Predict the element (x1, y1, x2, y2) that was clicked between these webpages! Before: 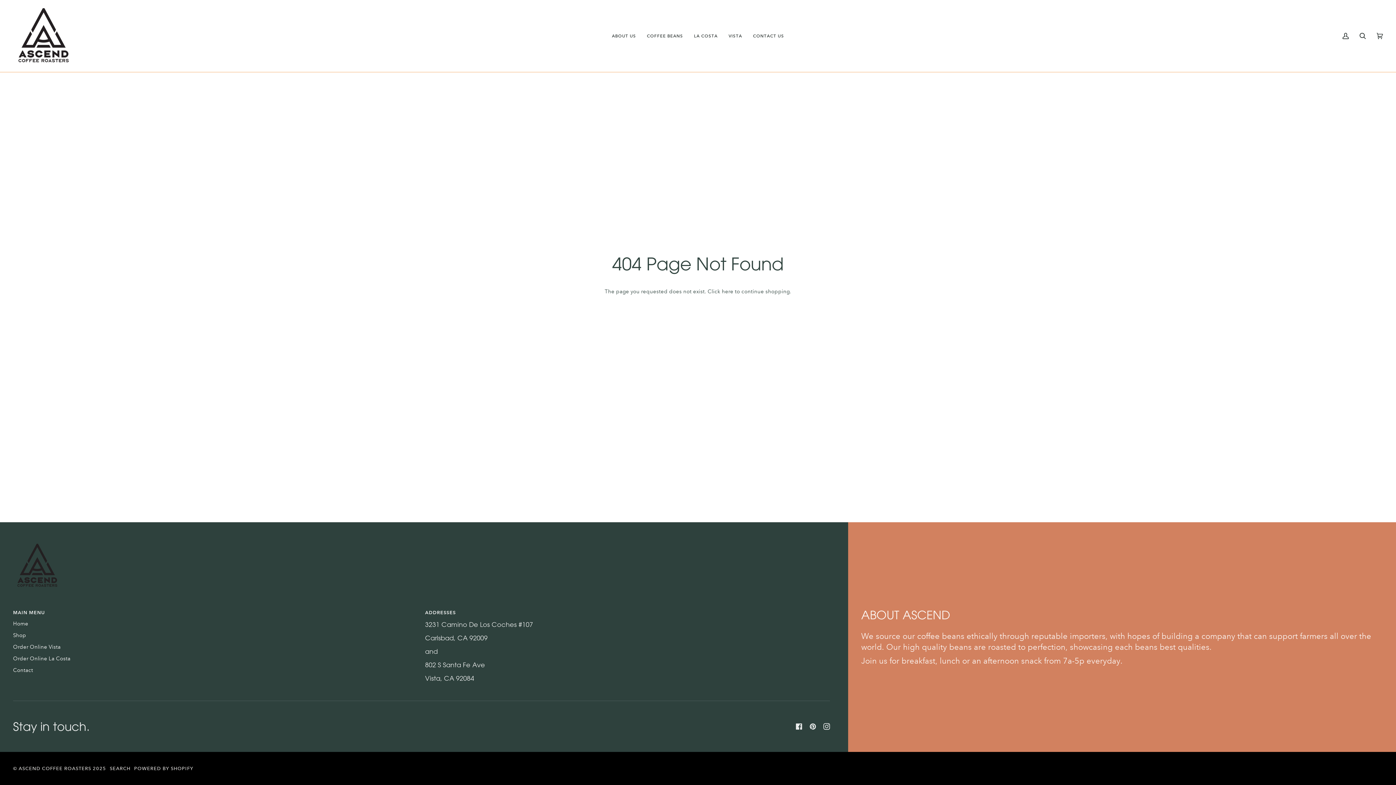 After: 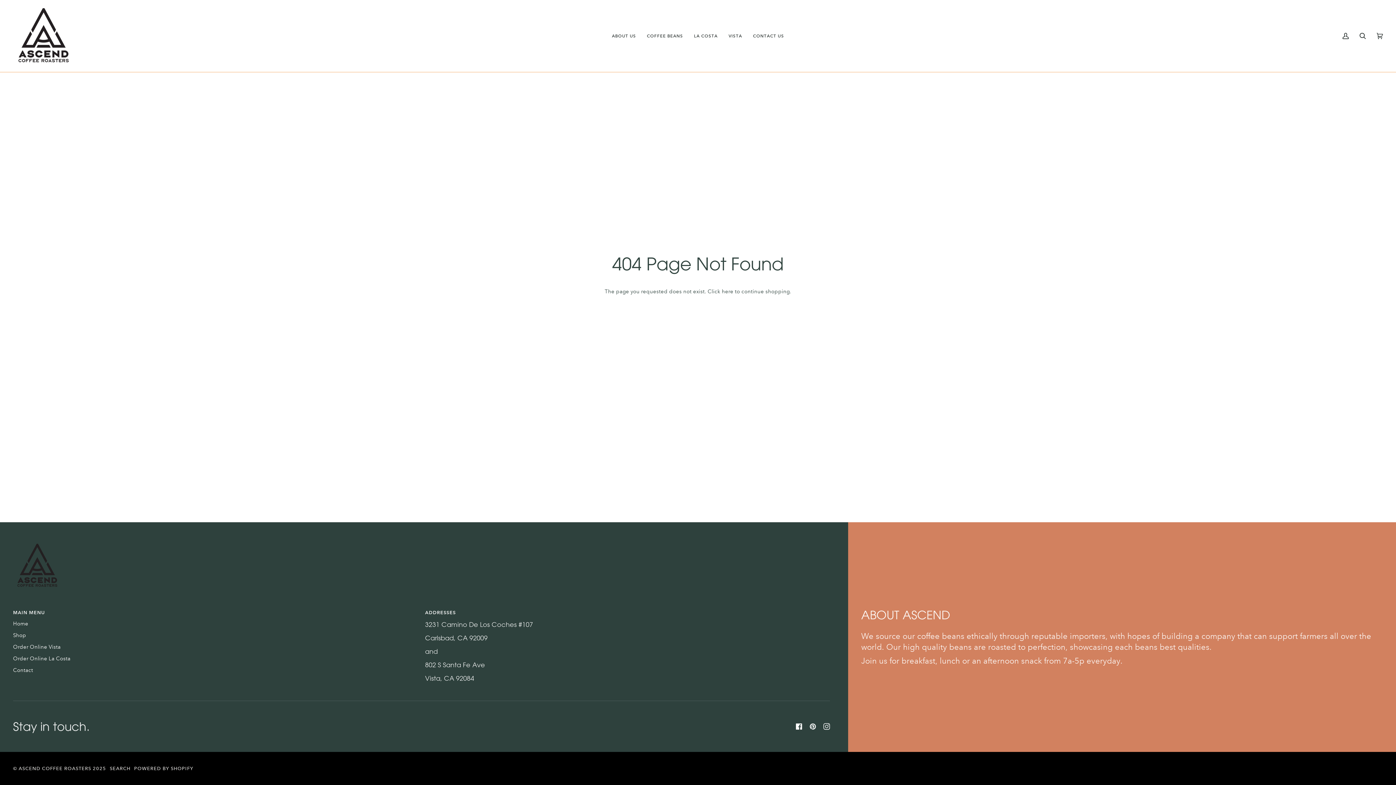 Action: bbox: (795, 723, 802, 730) label:  
Facebook